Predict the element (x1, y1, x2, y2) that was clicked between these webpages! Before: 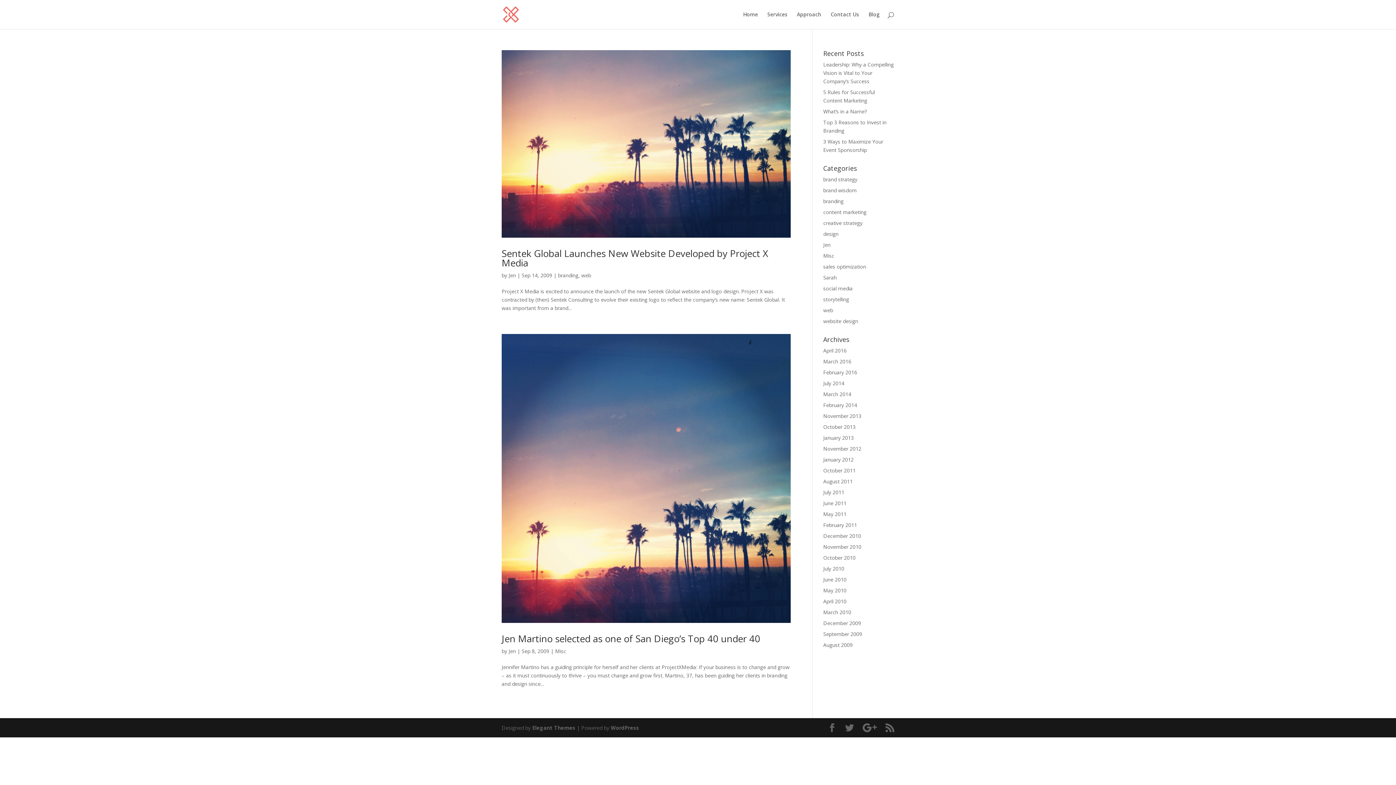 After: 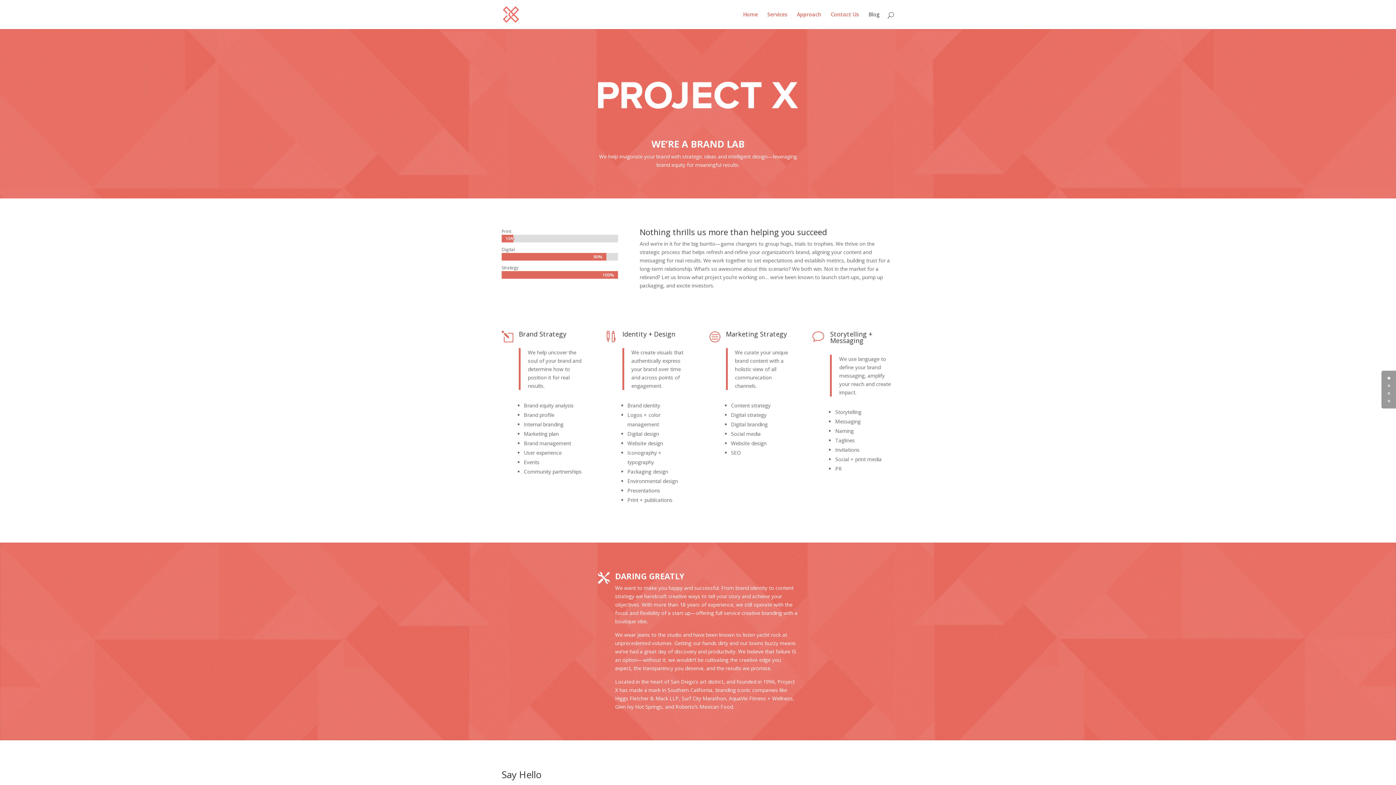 Action: bbox: (503, 10, 518, 17)